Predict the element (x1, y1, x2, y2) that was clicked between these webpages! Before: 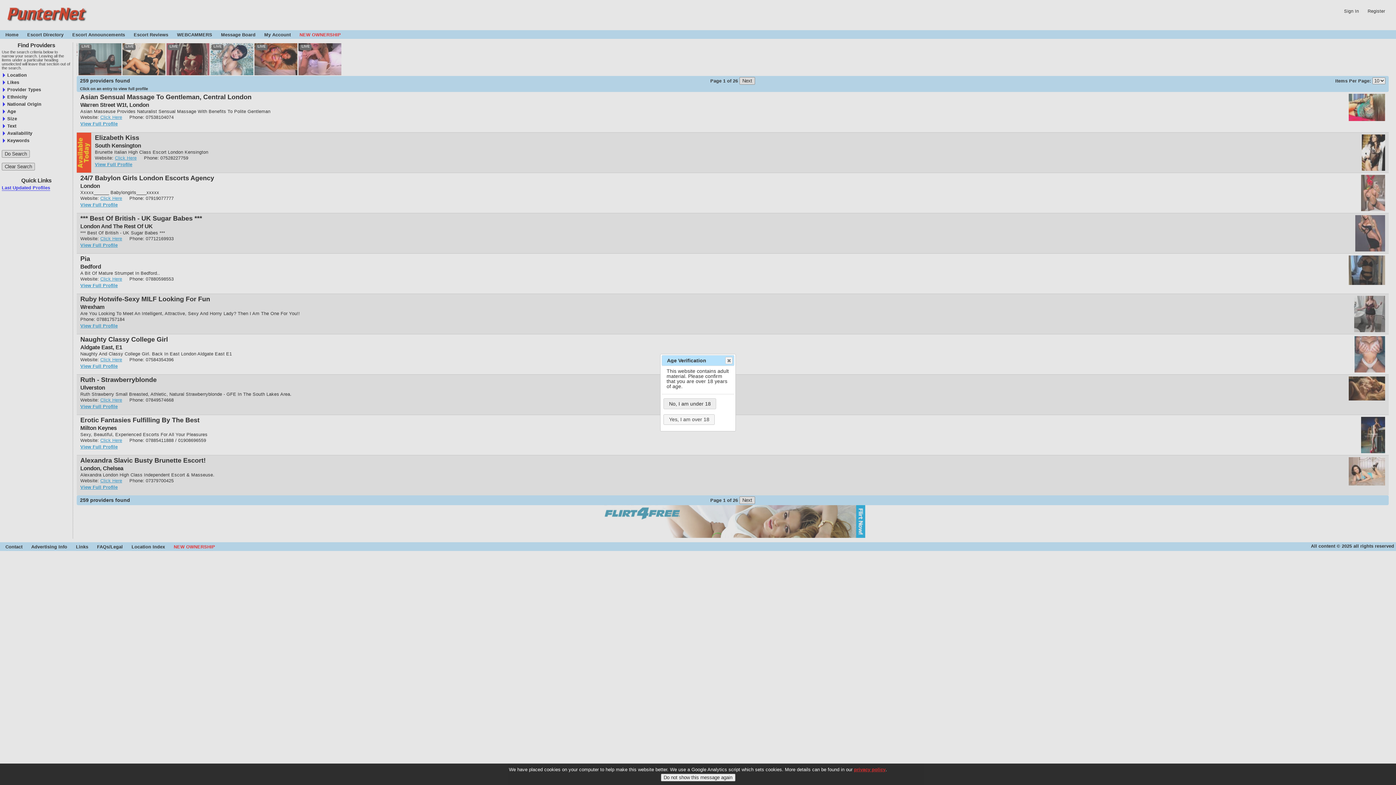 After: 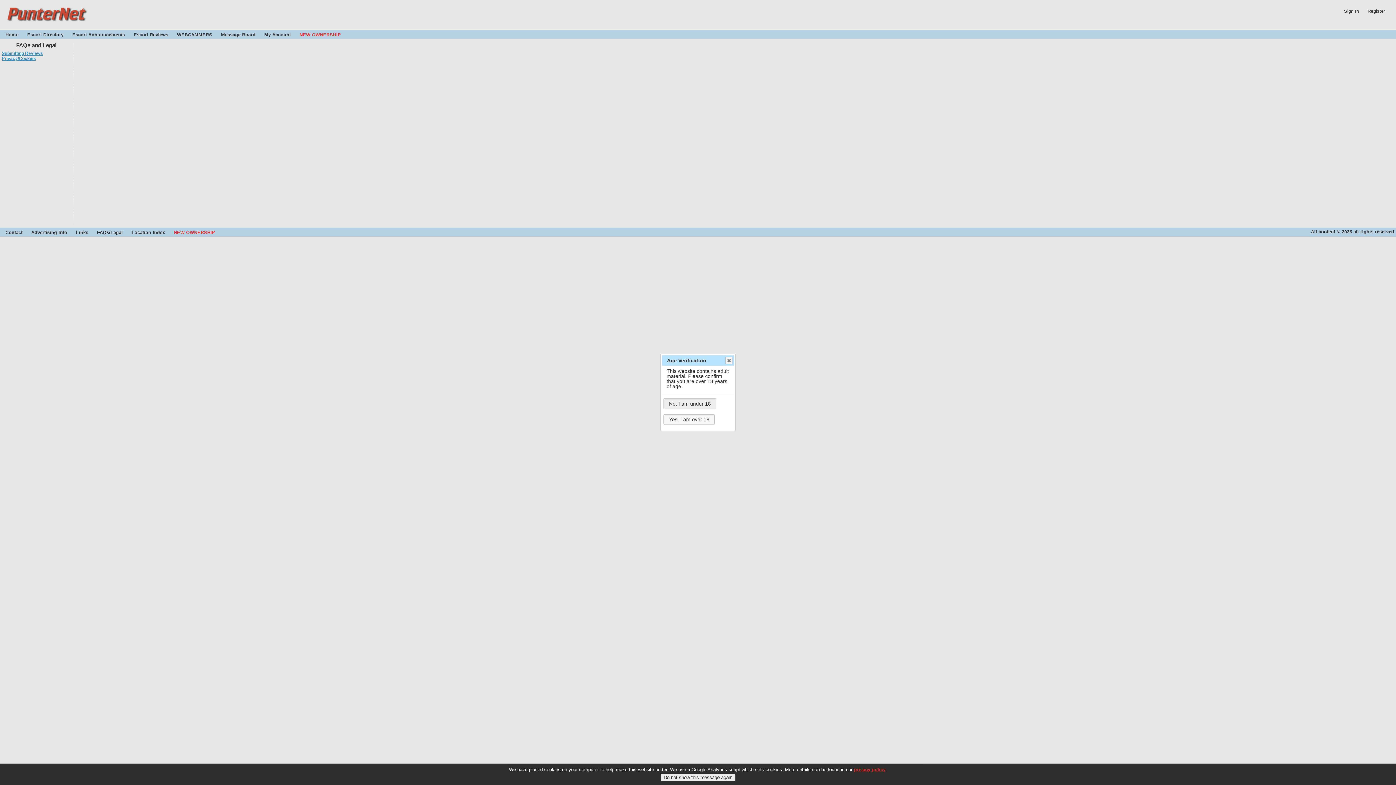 Action: bbox: (854, 767, 885, 772) label: privacy policy